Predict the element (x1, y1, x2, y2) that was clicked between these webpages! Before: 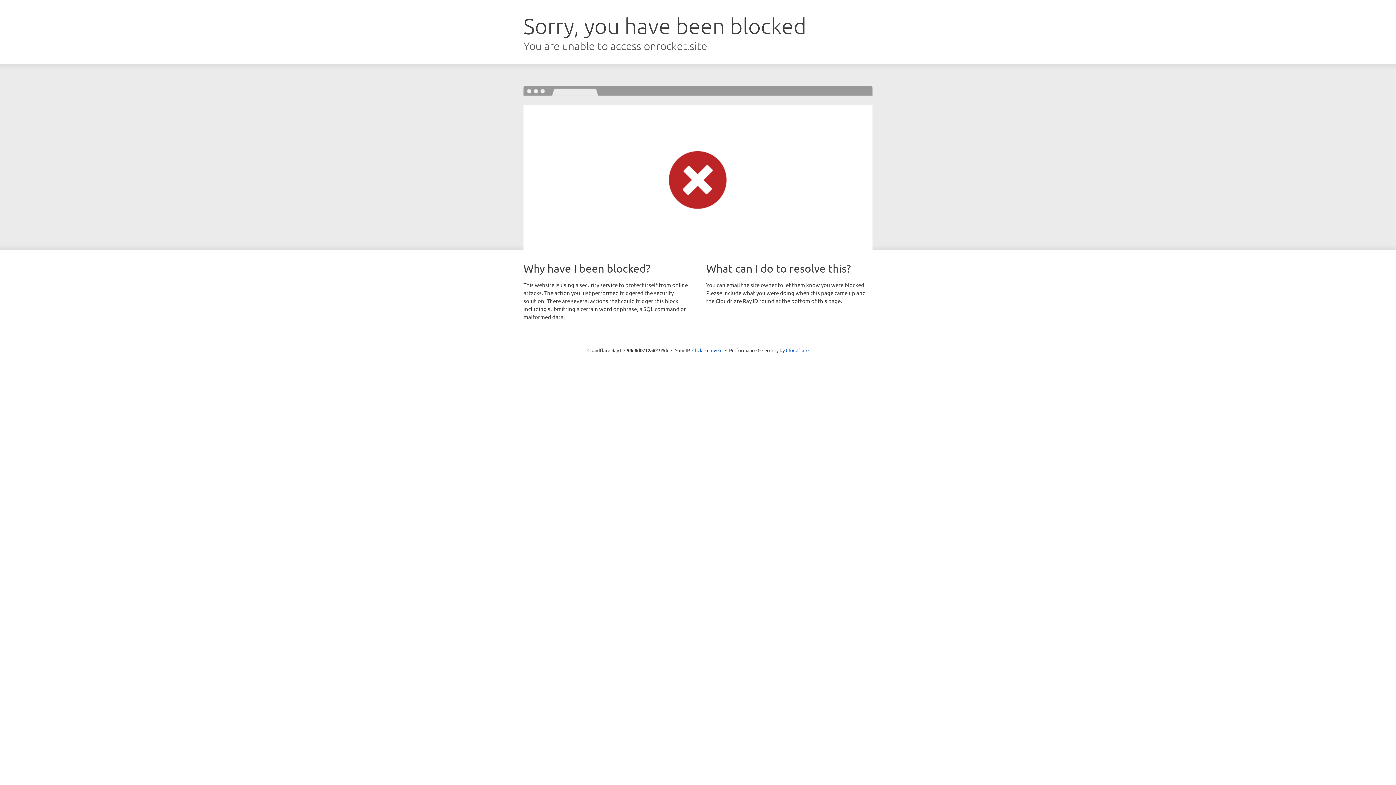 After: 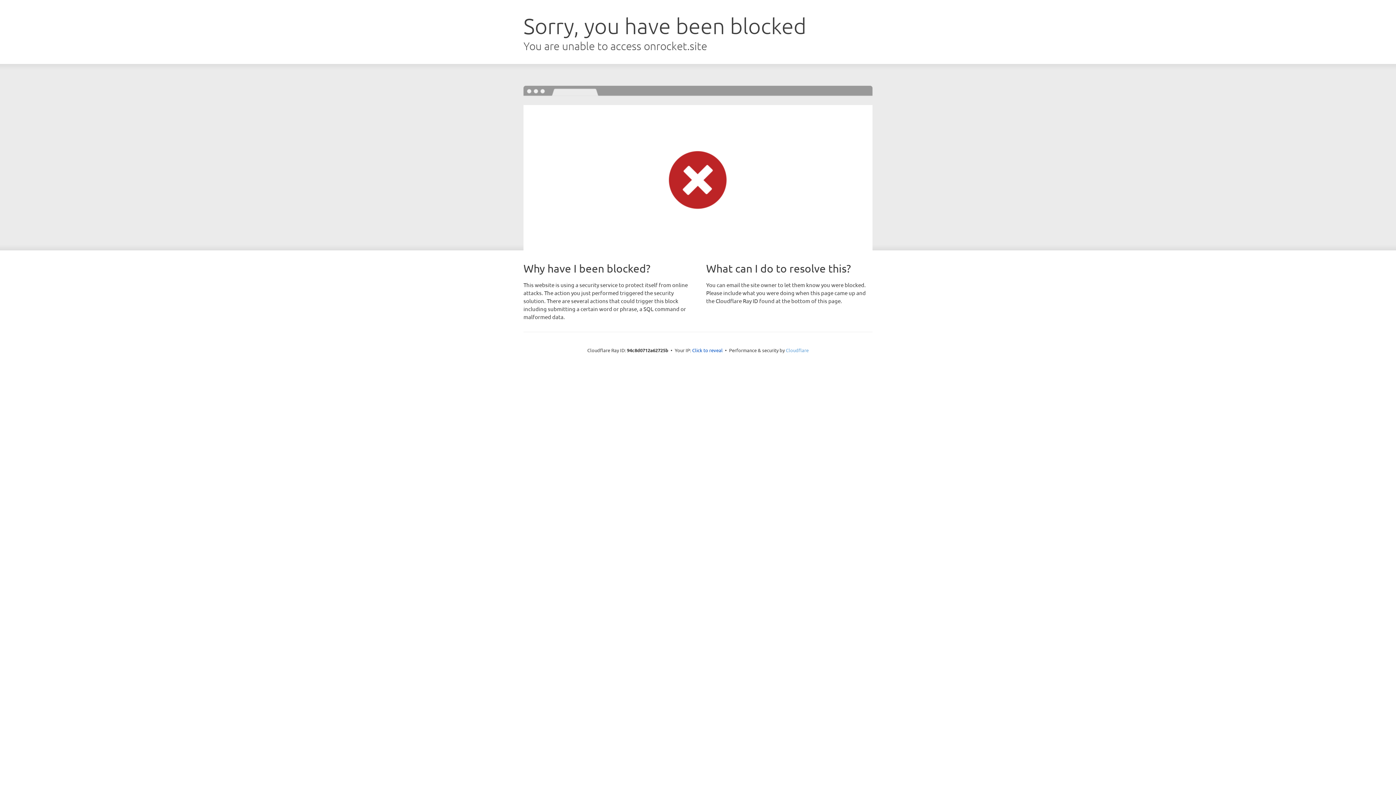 Action: label: Cloudflare bbox: (786, 347, 808, 353)